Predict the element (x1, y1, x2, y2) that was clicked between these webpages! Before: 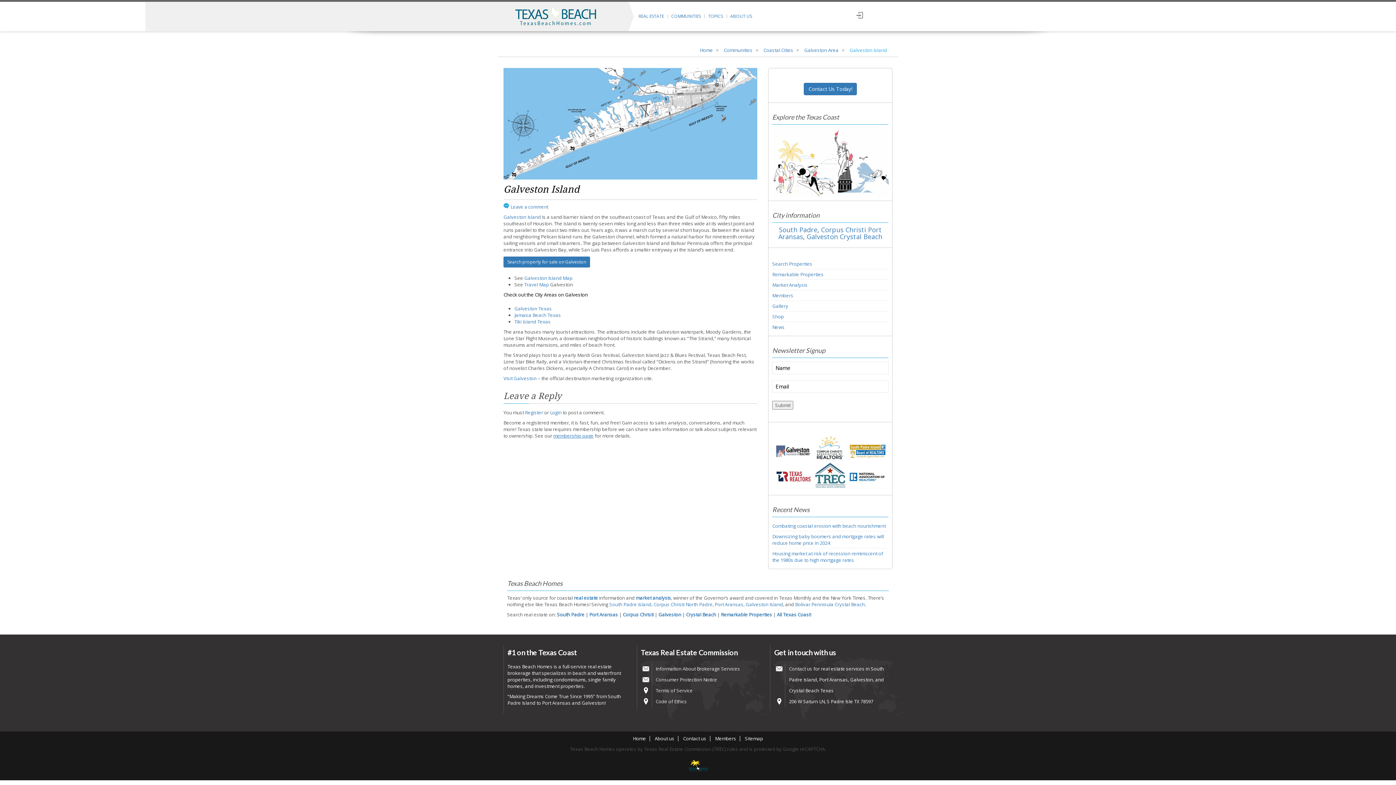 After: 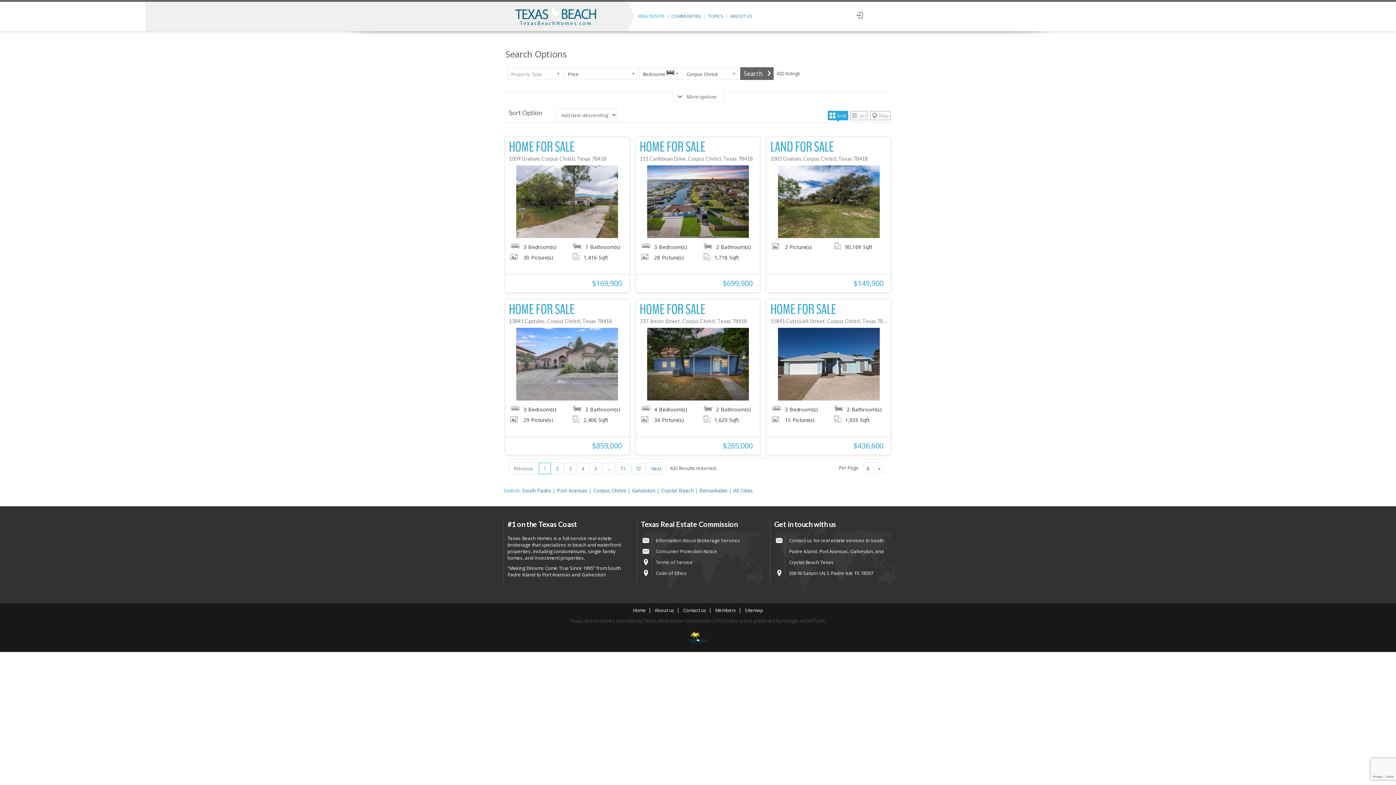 Action: label: Corpus Christi bbox: (622, 611, 653, 618)